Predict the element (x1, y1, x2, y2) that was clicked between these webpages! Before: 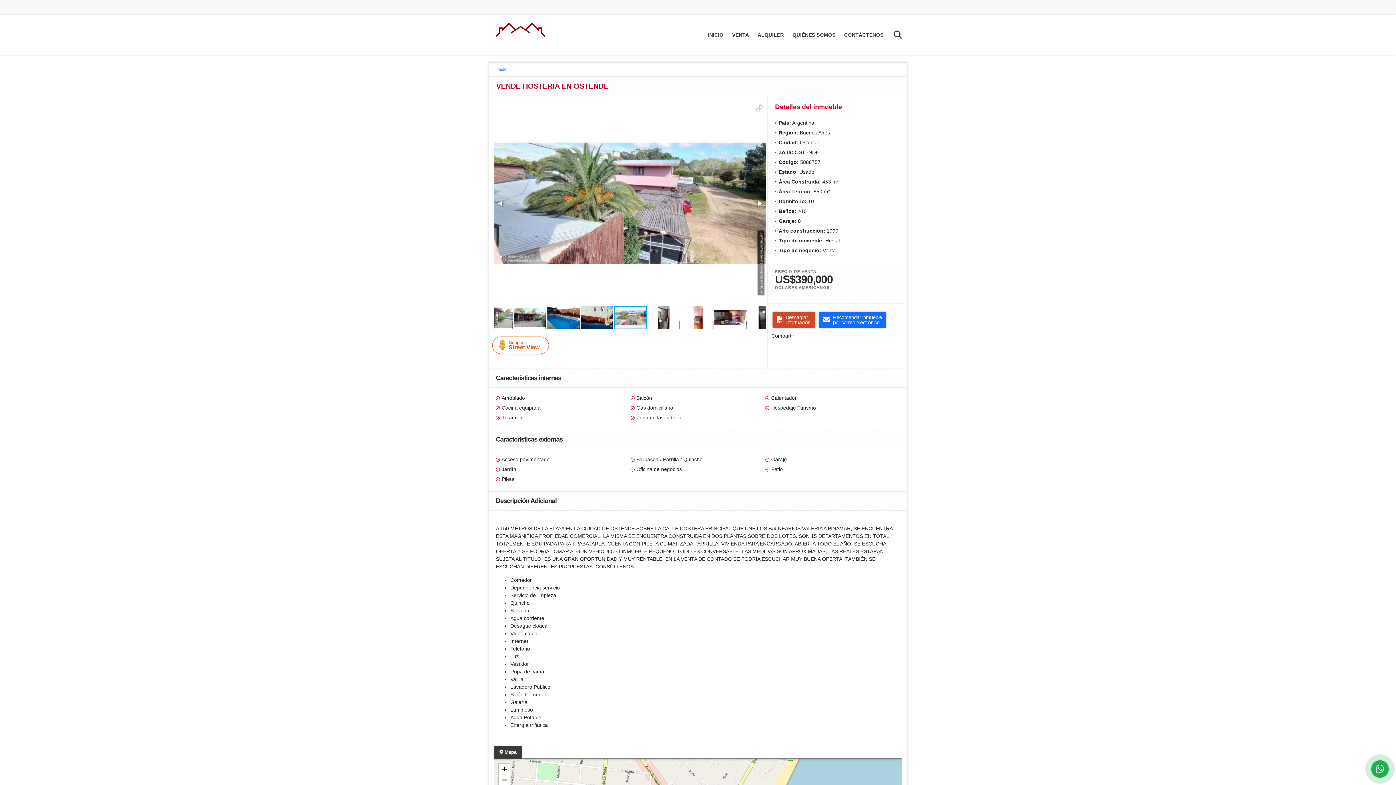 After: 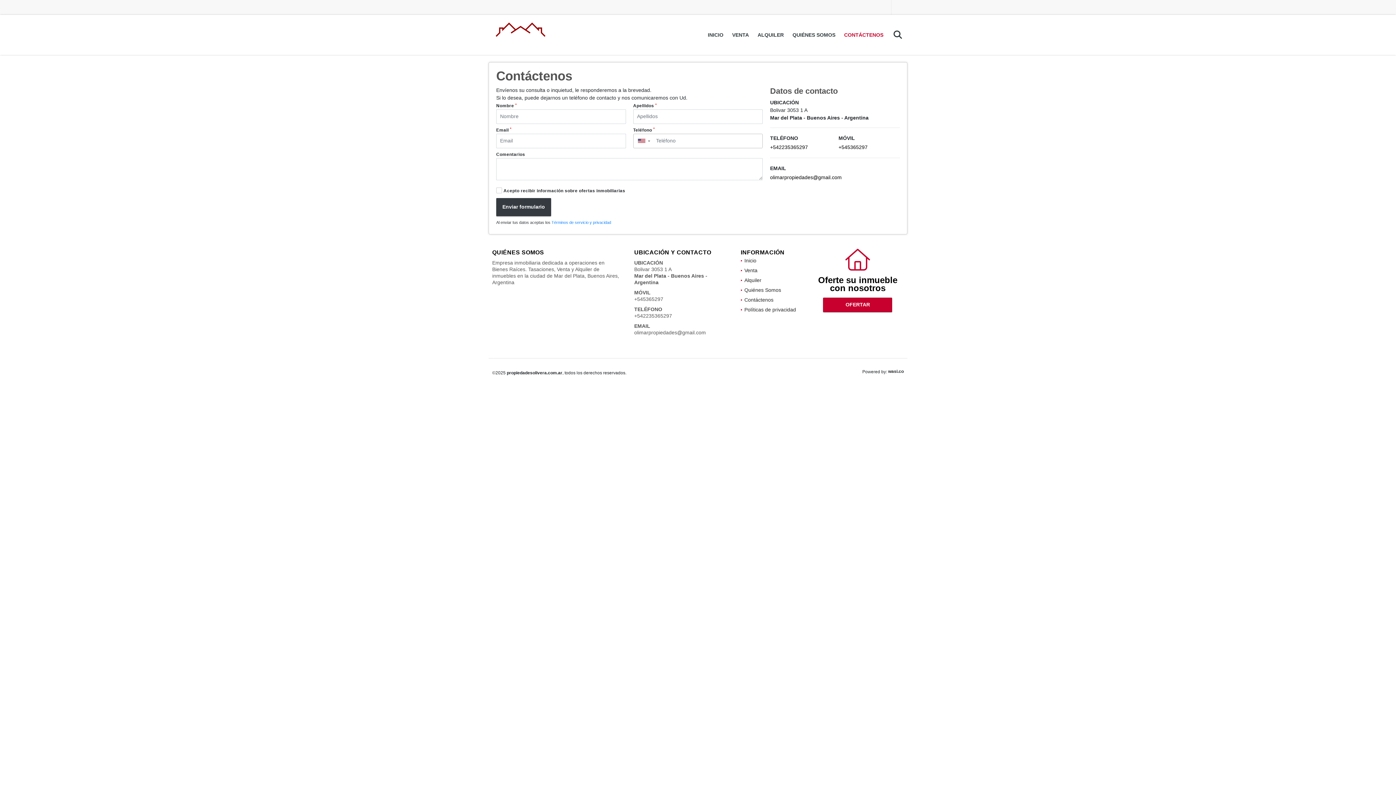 Action: bbox: (839, 25, 887, 44) label: CONTÁCTENOS